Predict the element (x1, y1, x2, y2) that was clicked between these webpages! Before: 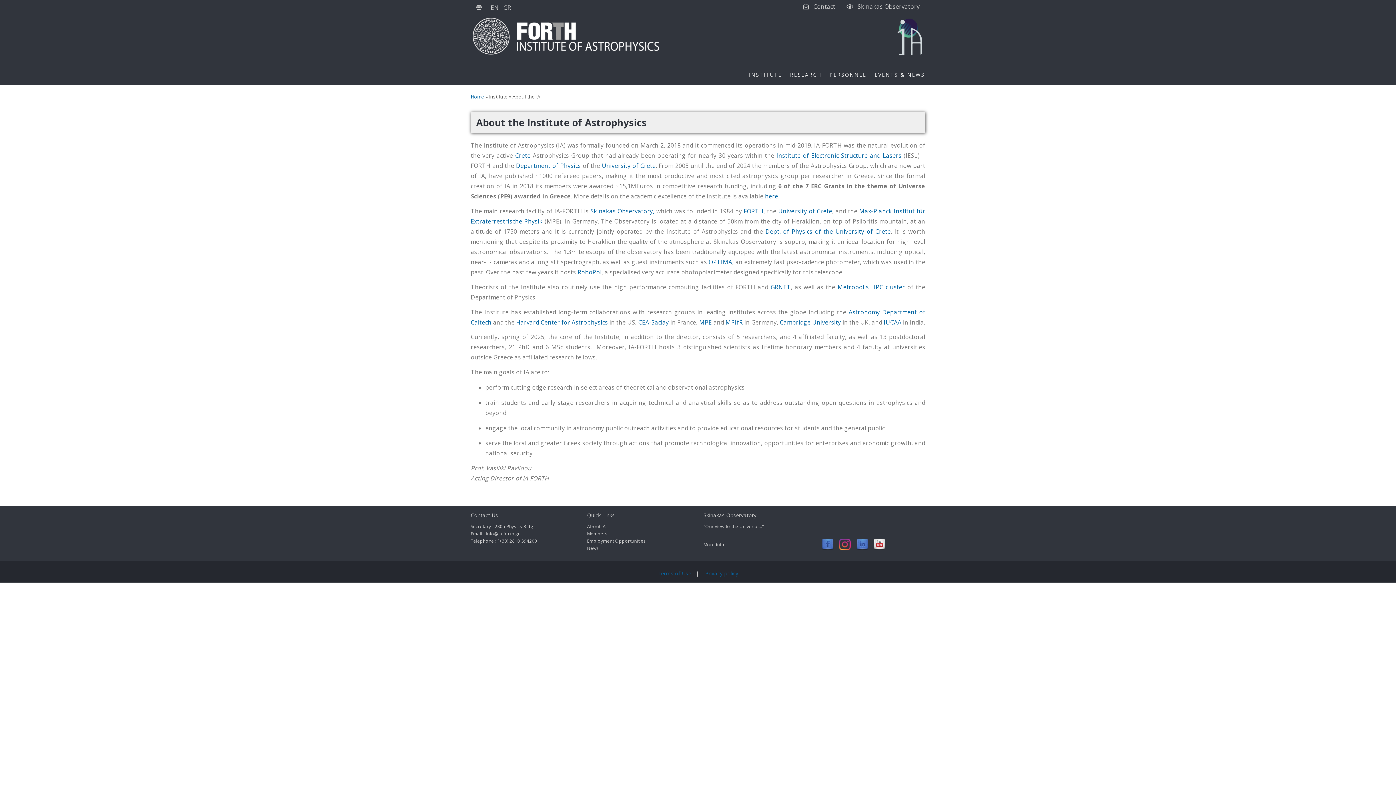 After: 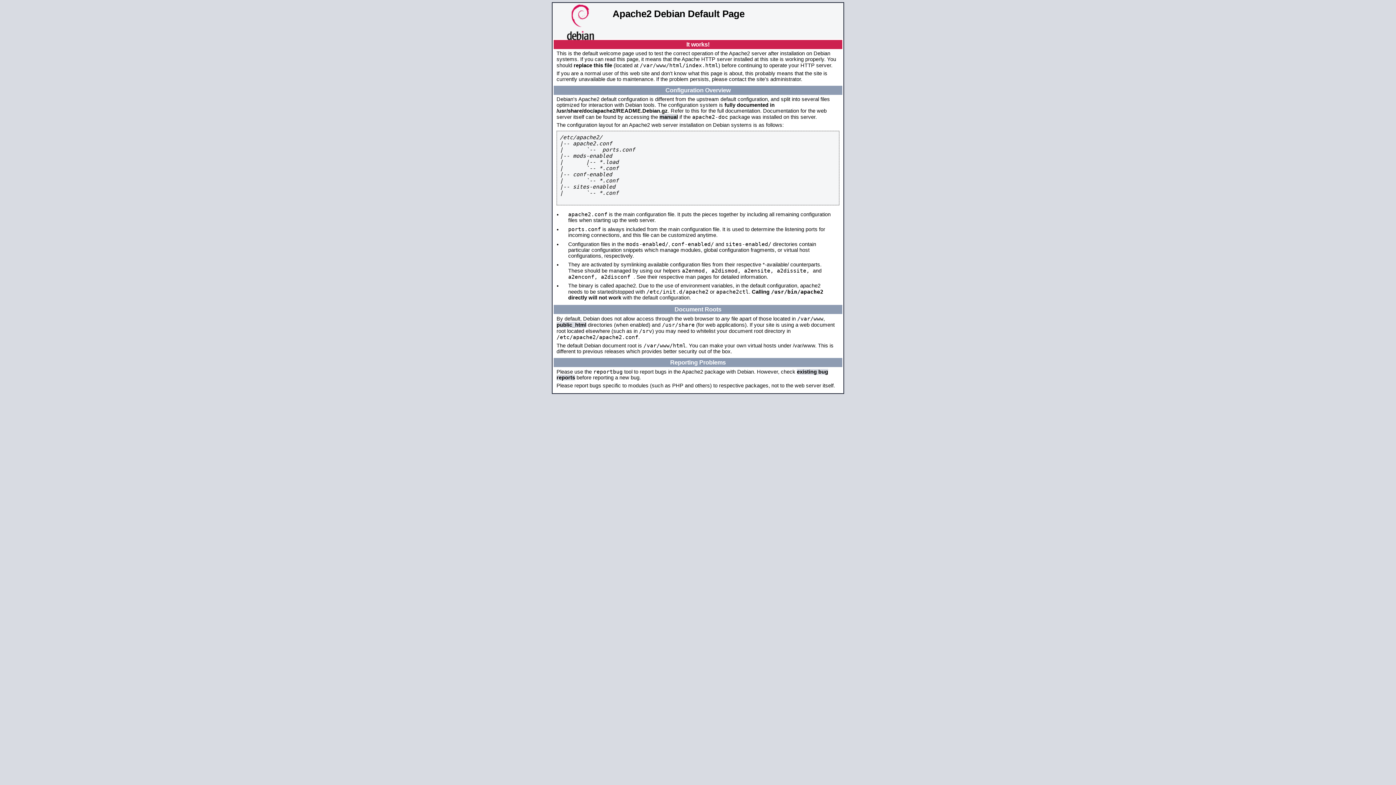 Action: label: University of Crete bbox: (778, 207, 832, 215)